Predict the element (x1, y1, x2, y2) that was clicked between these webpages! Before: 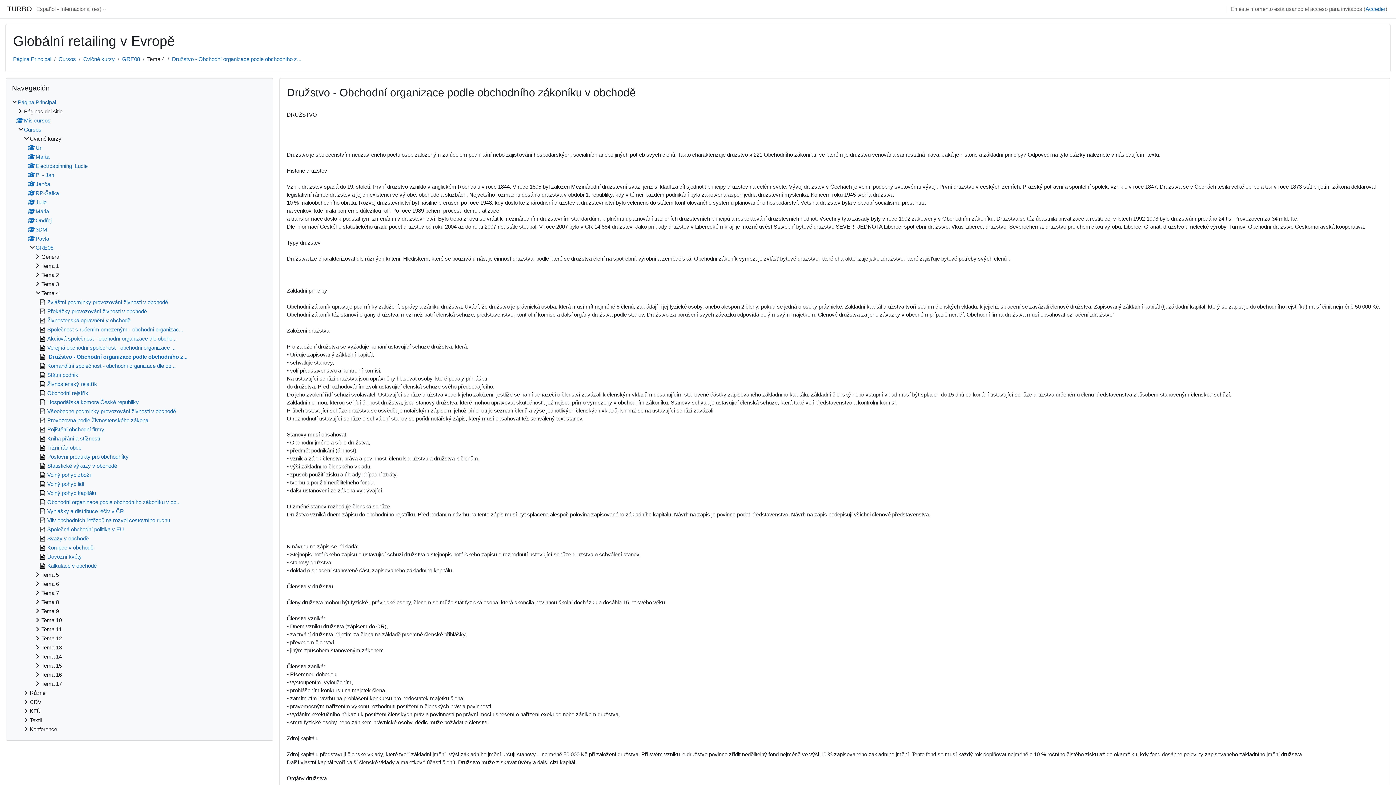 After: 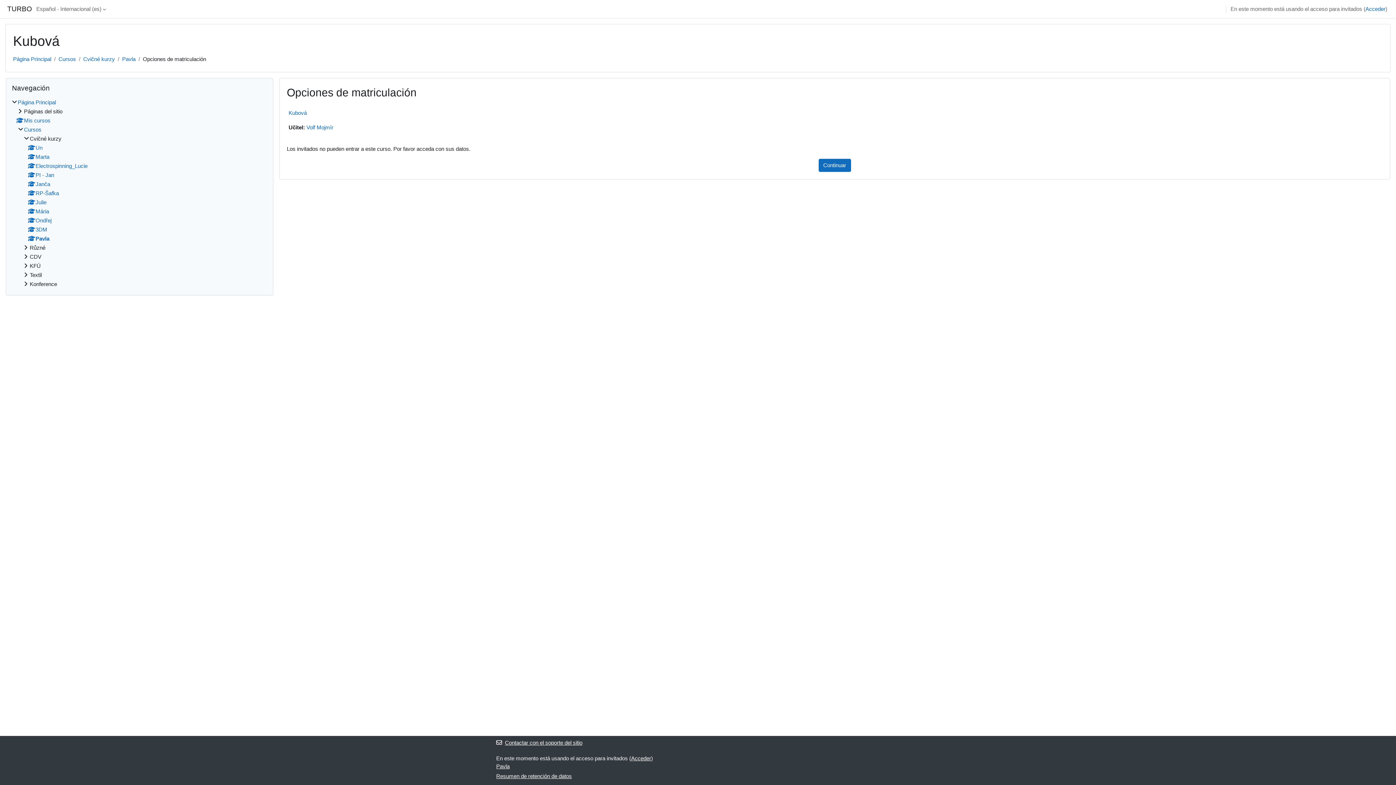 Action: label: Pavla bbox: (28, 235, 49, 241)